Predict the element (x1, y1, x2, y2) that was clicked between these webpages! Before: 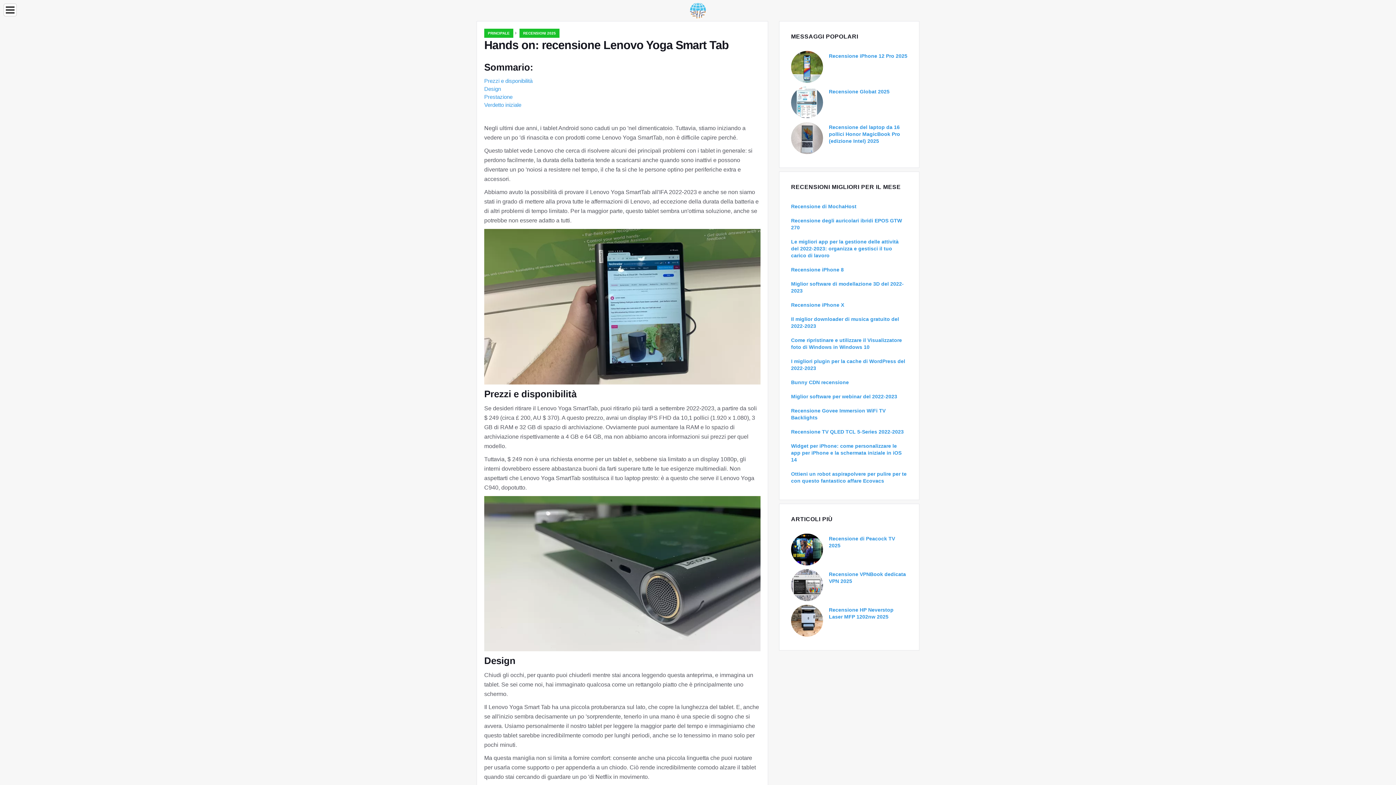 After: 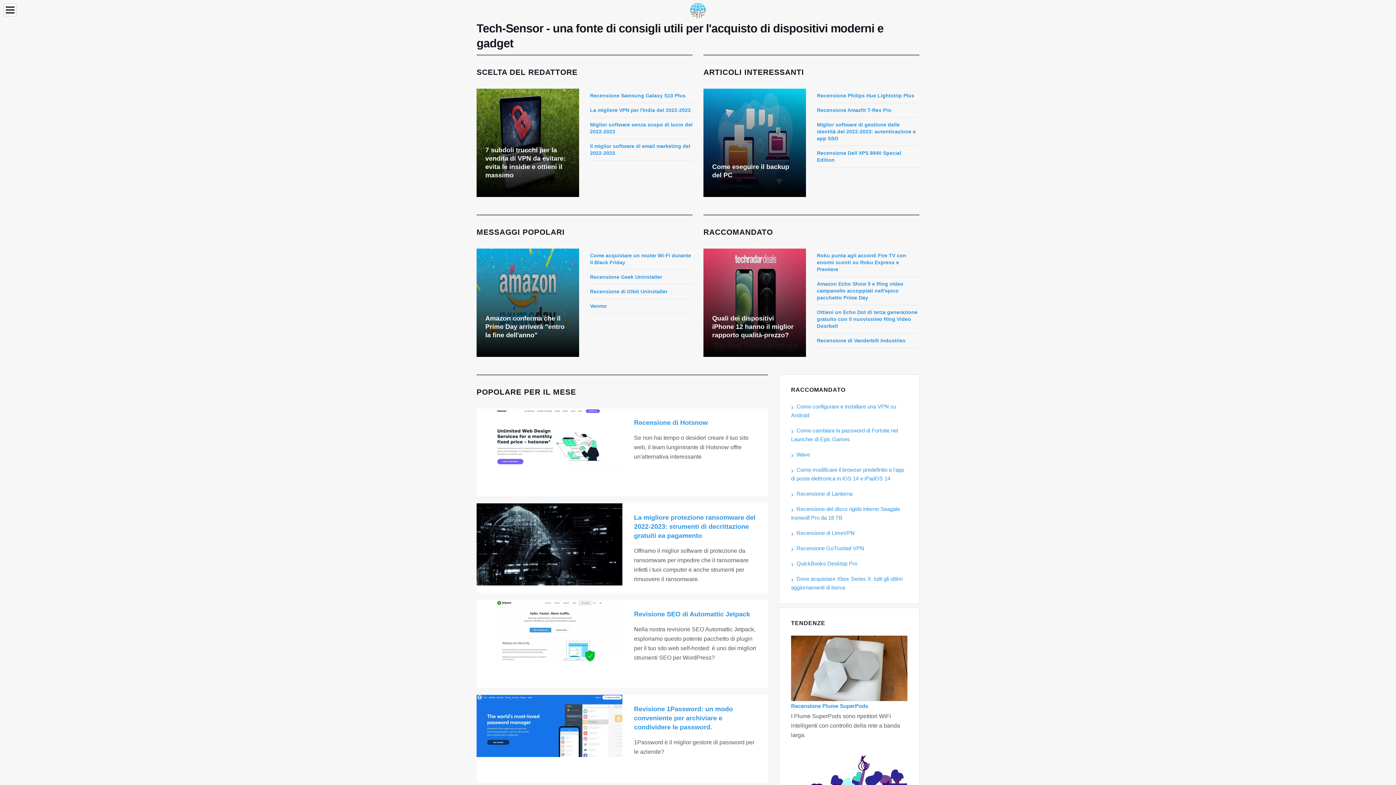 Action: bbox: (689, 6, 706, 13)